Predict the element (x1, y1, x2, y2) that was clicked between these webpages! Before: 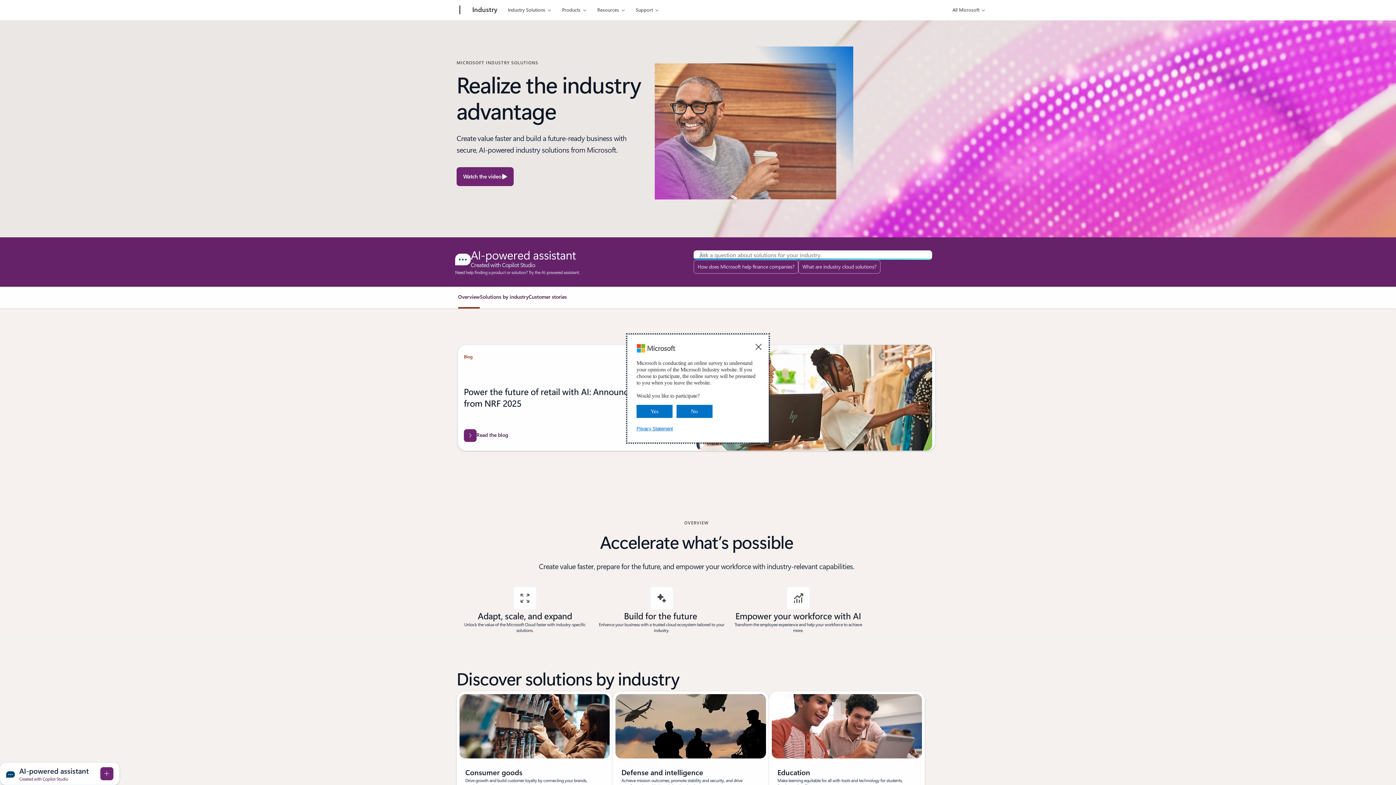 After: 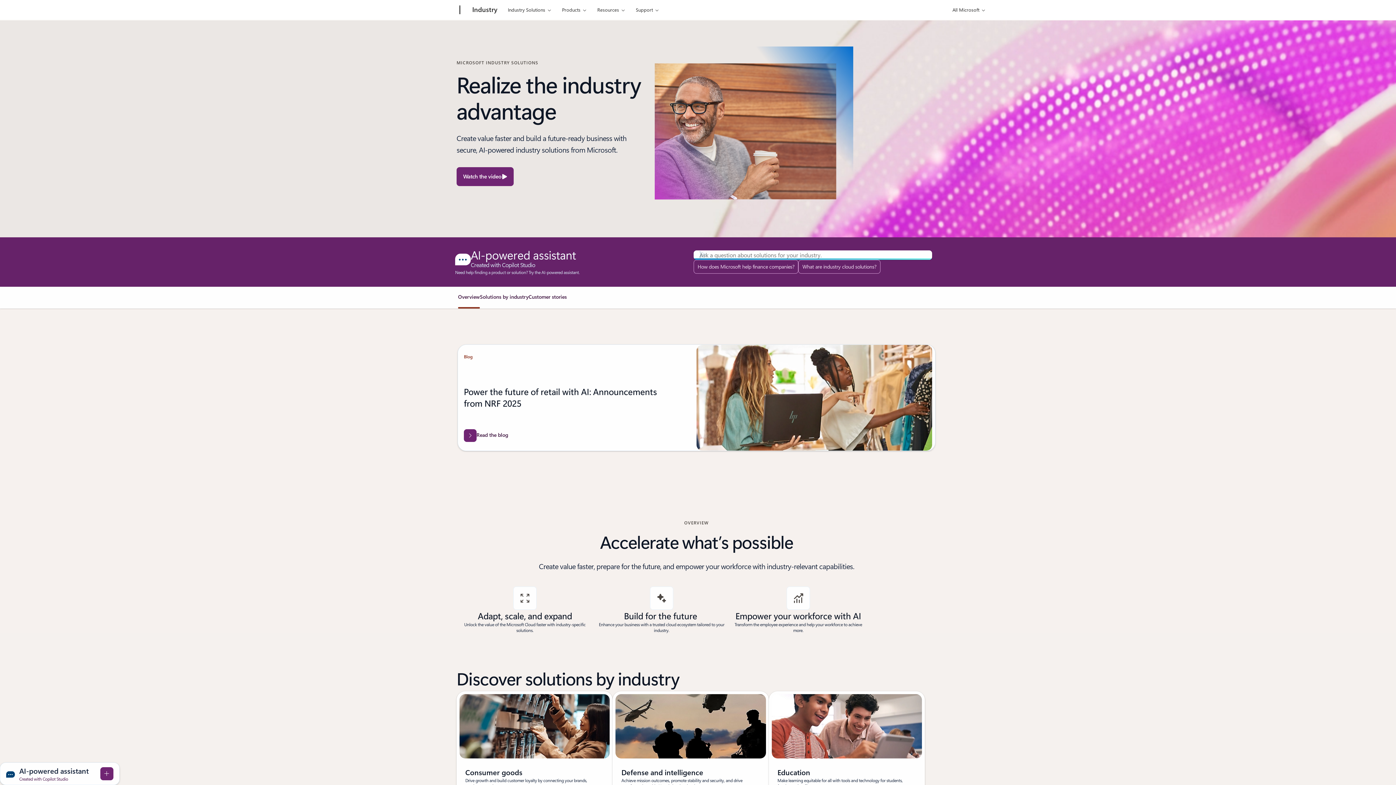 Action: label: Industry bbox: (468, 0, 501, 20)